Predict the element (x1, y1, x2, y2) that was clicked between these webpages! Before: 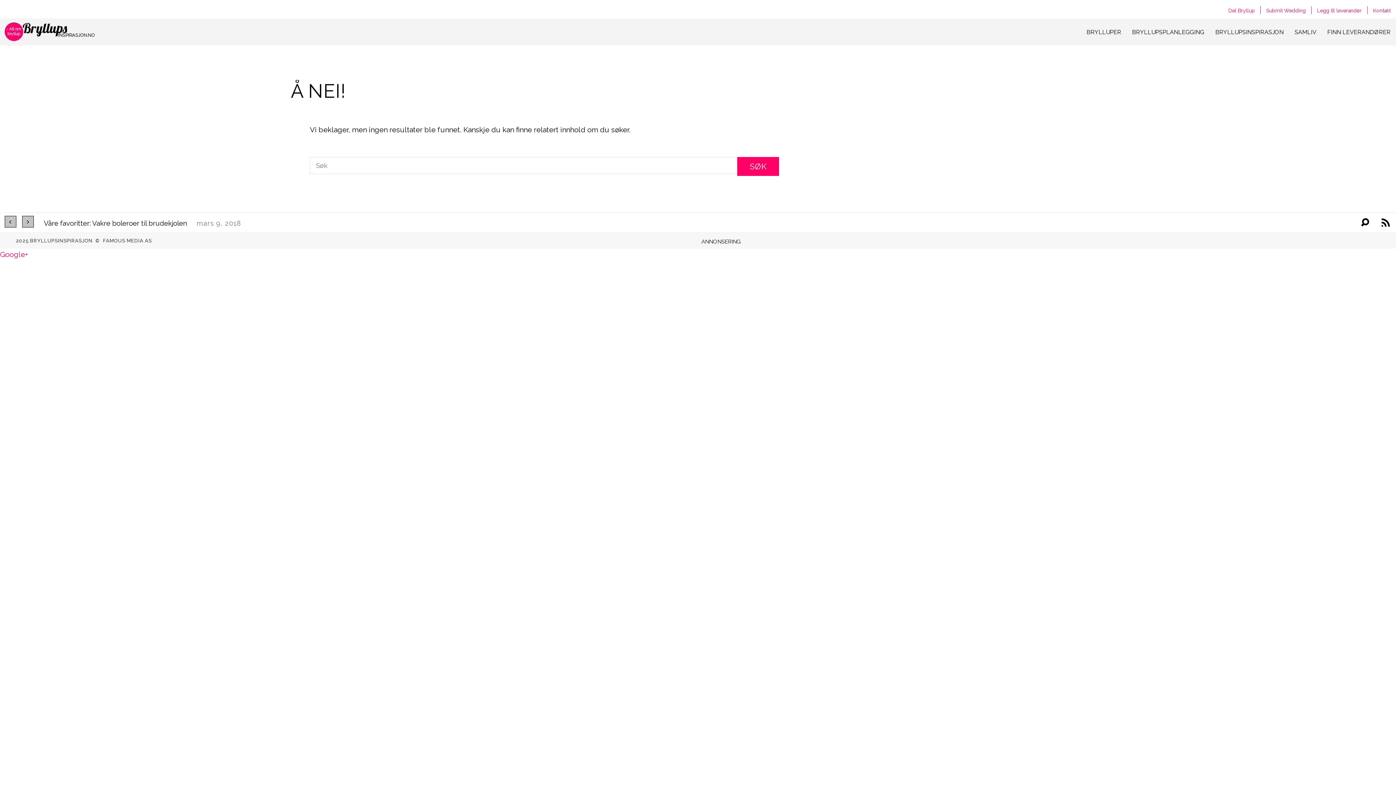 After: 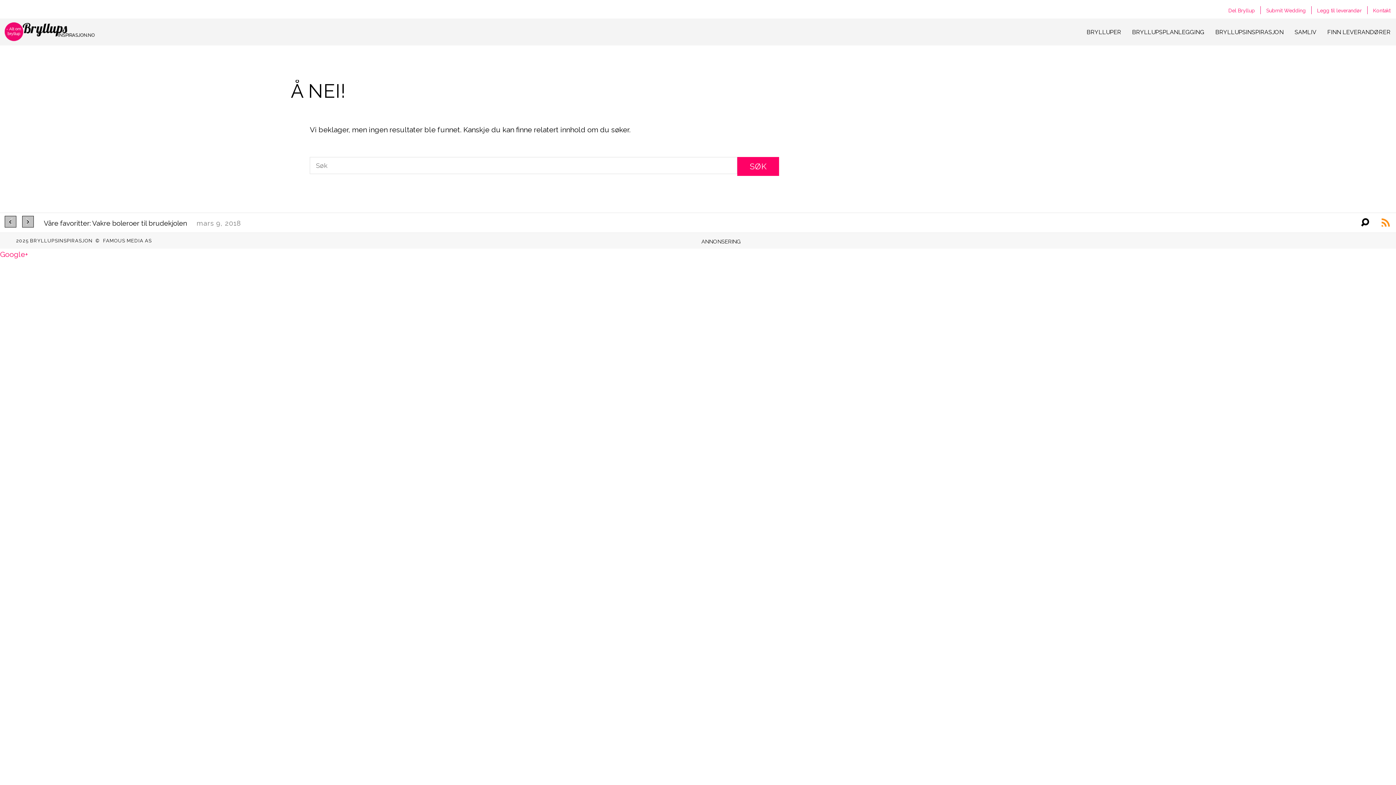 Action: bbox: (1380, 217, 1391, 227)